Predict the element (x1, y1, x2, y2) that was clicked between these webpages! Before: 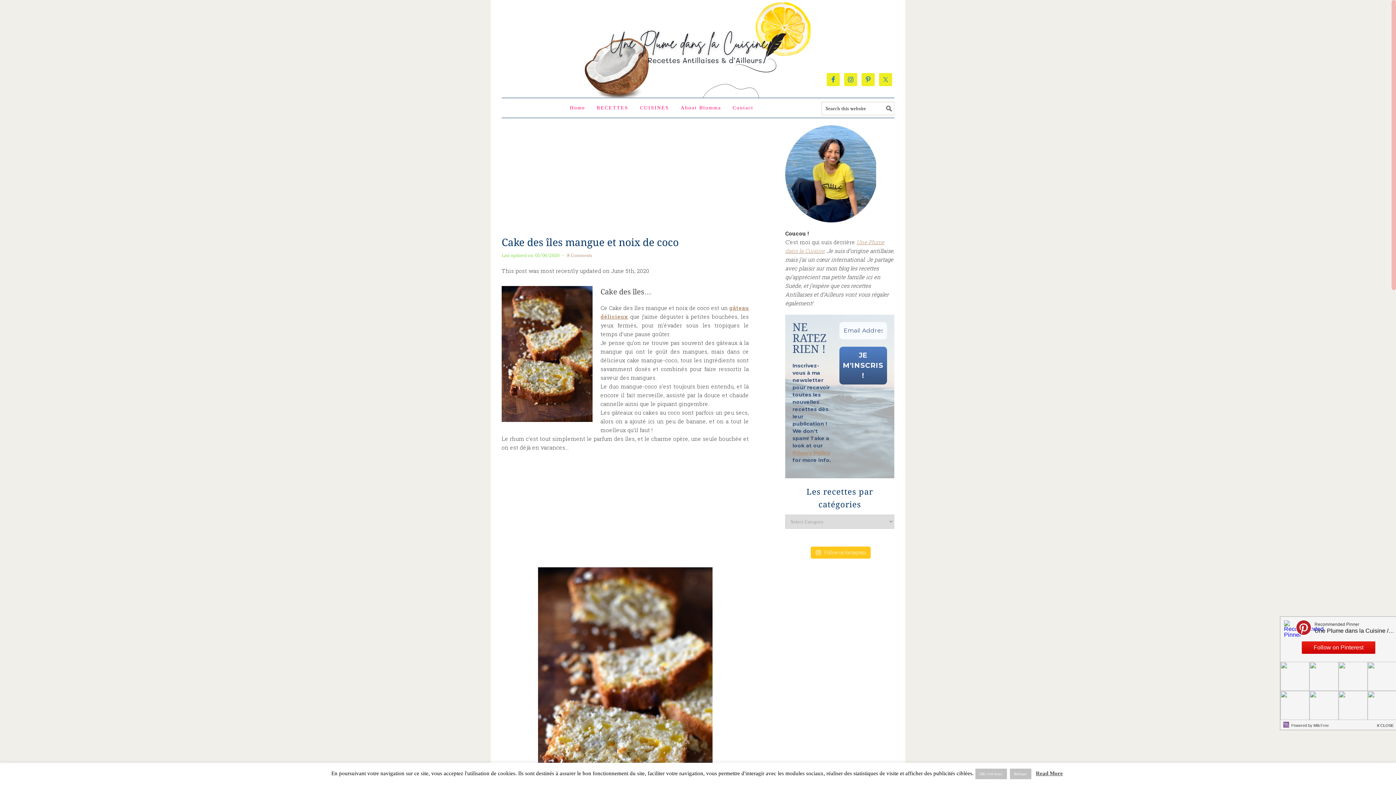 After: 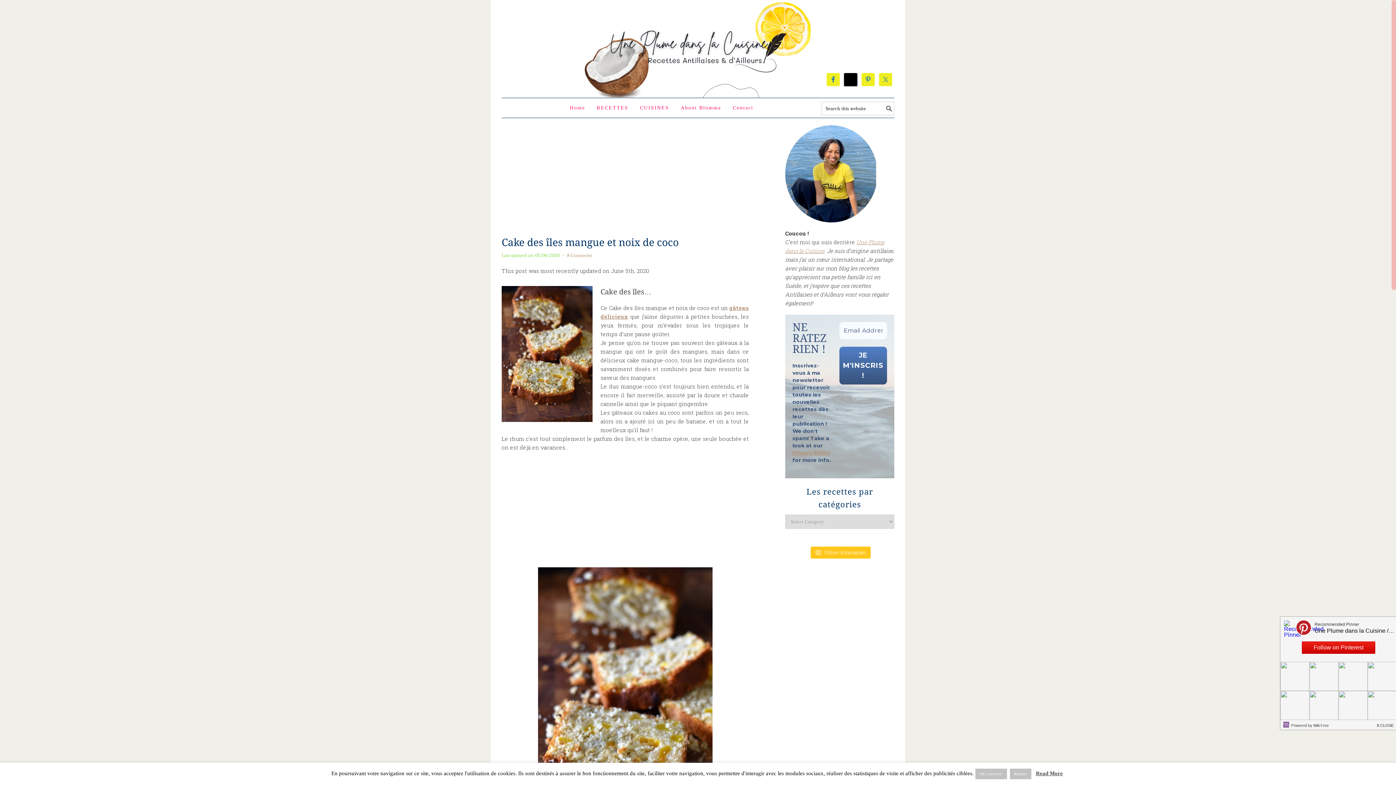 Action: bbox: (844, 73, 857, 86)